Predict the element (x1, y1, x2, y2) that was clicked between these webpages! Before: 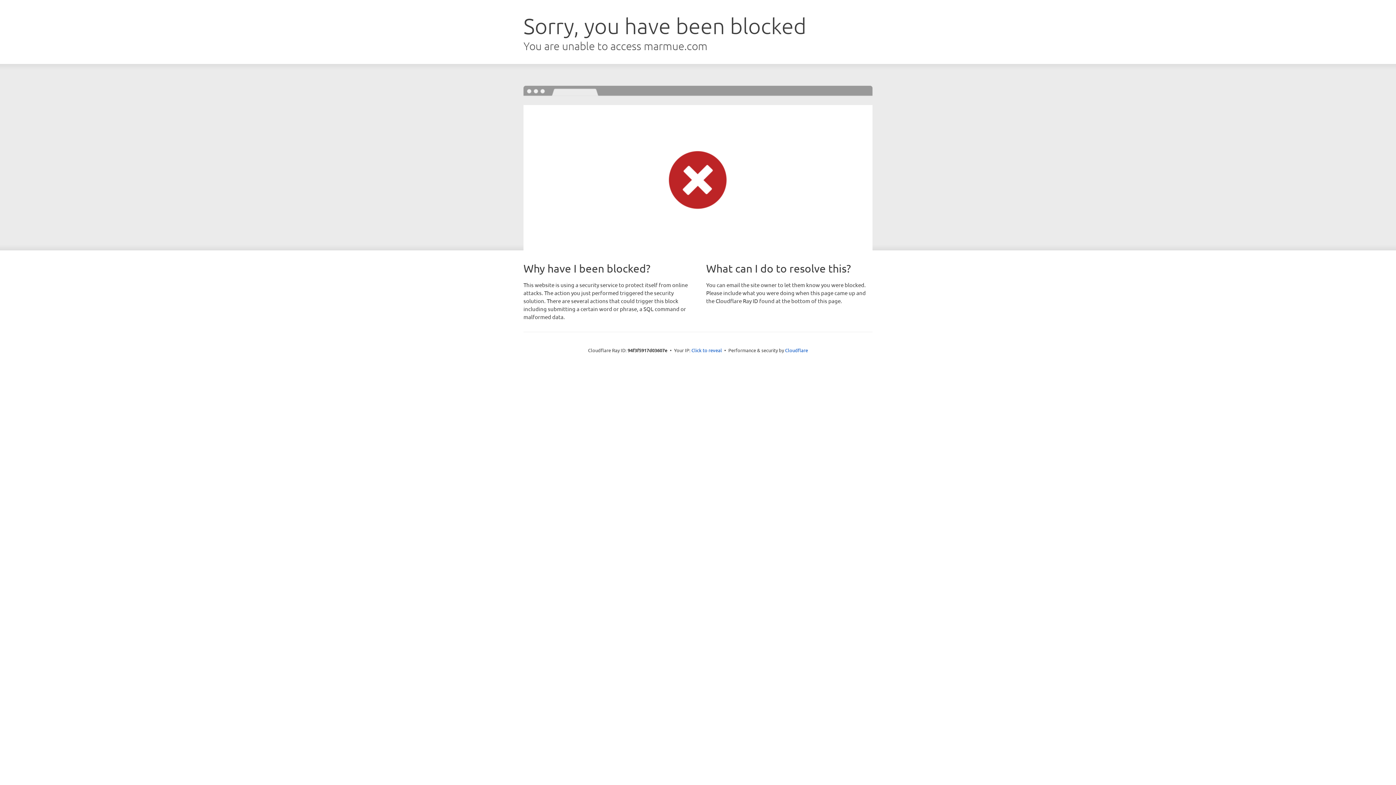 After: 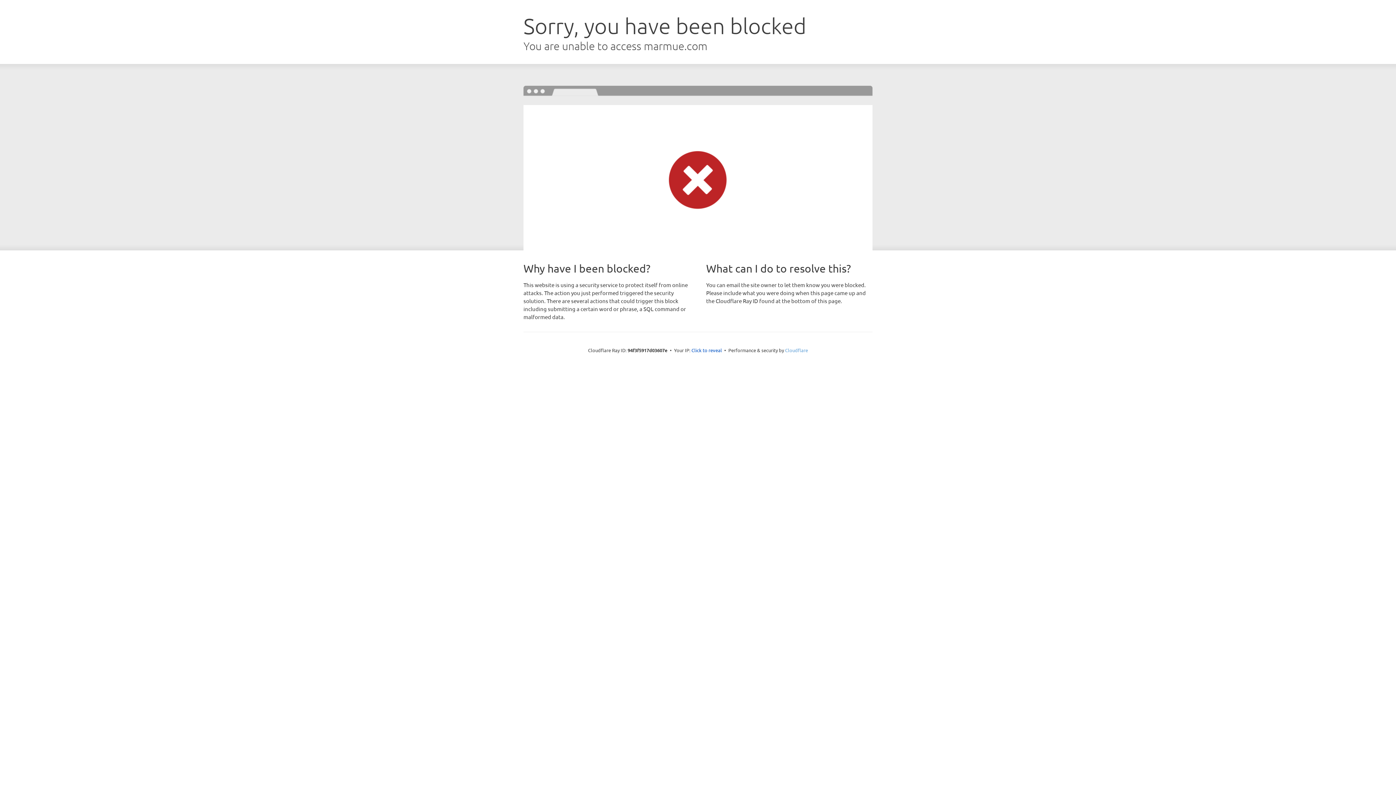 Action: bbox: (785, 347, 808, 353) label: Cloudflare